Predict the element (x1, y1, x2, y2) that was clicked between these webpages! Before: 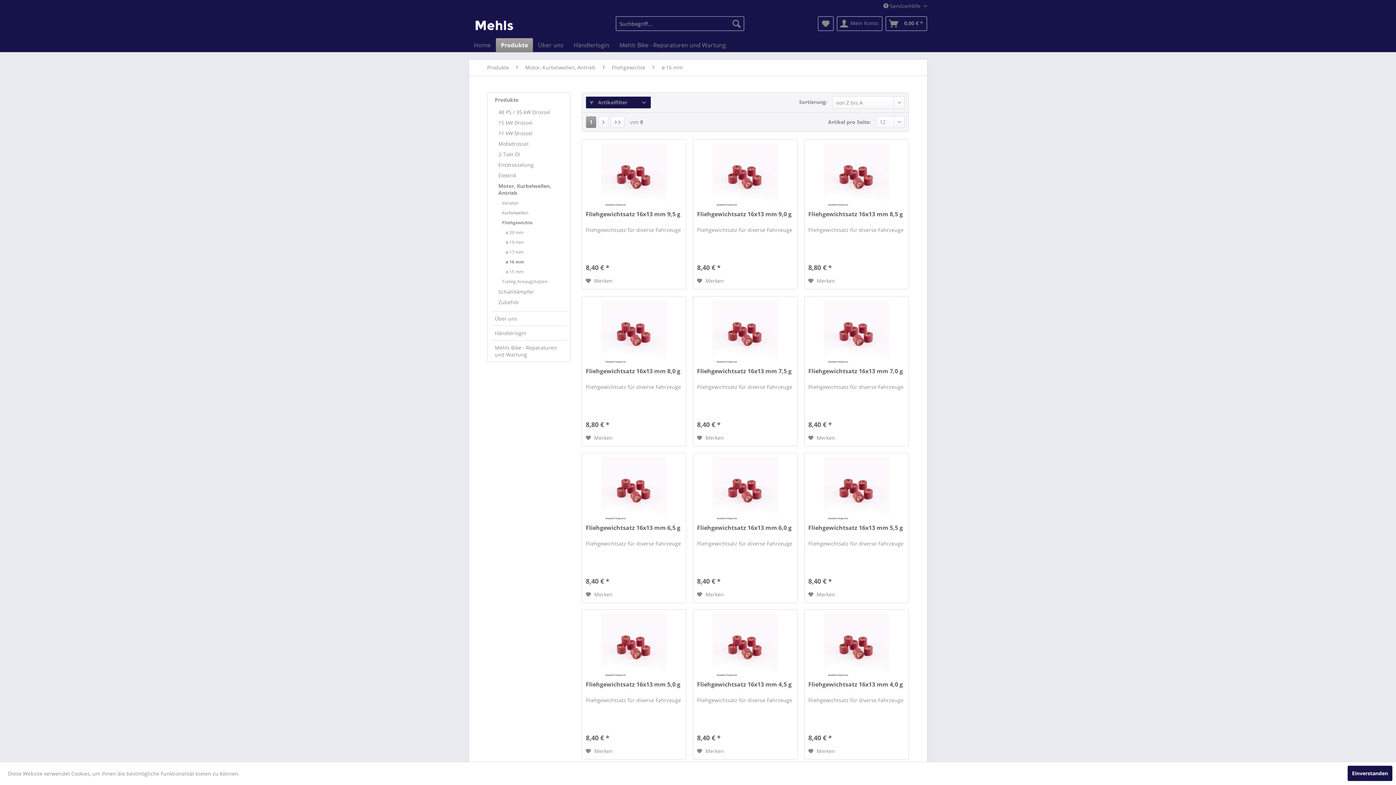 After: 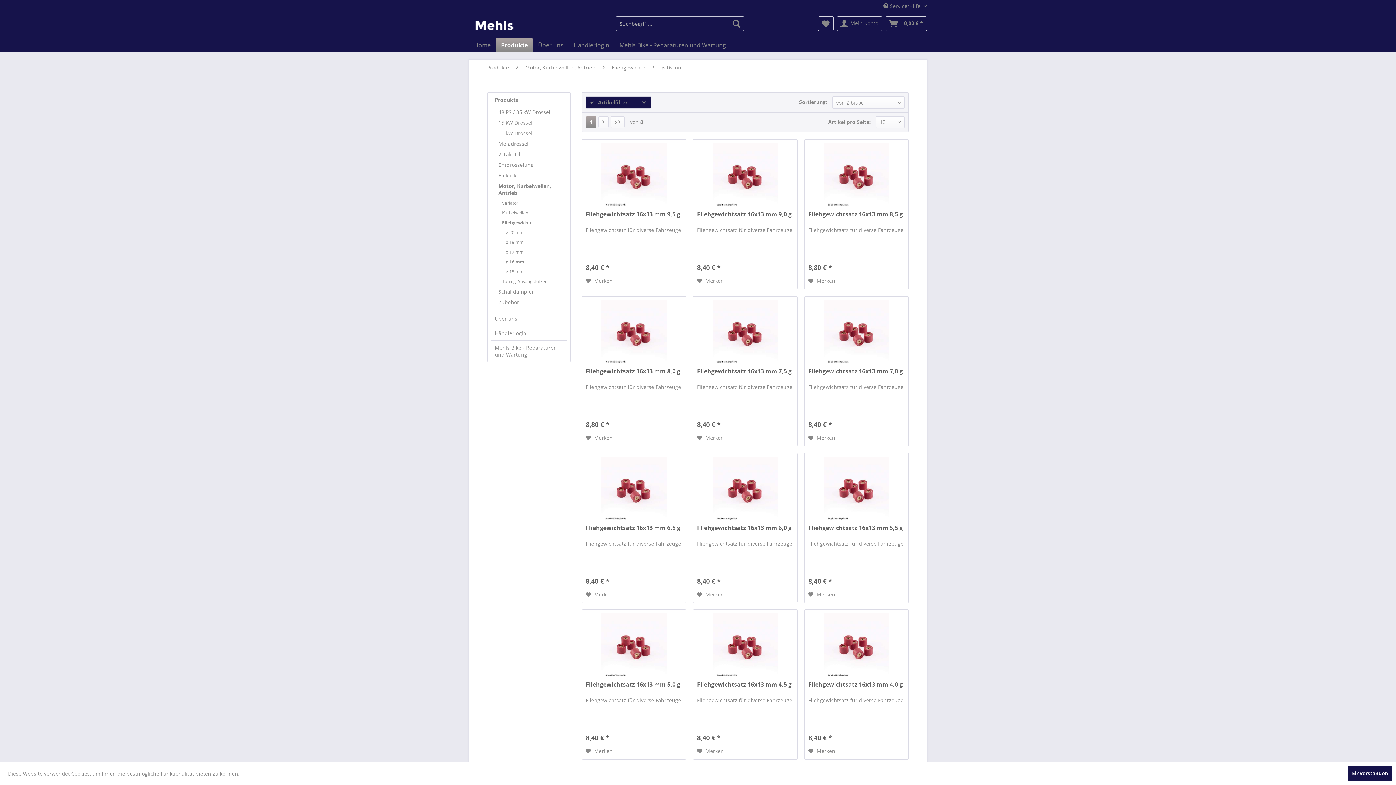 Action: label:  Merken bbox: (808, 747, 835, 756)